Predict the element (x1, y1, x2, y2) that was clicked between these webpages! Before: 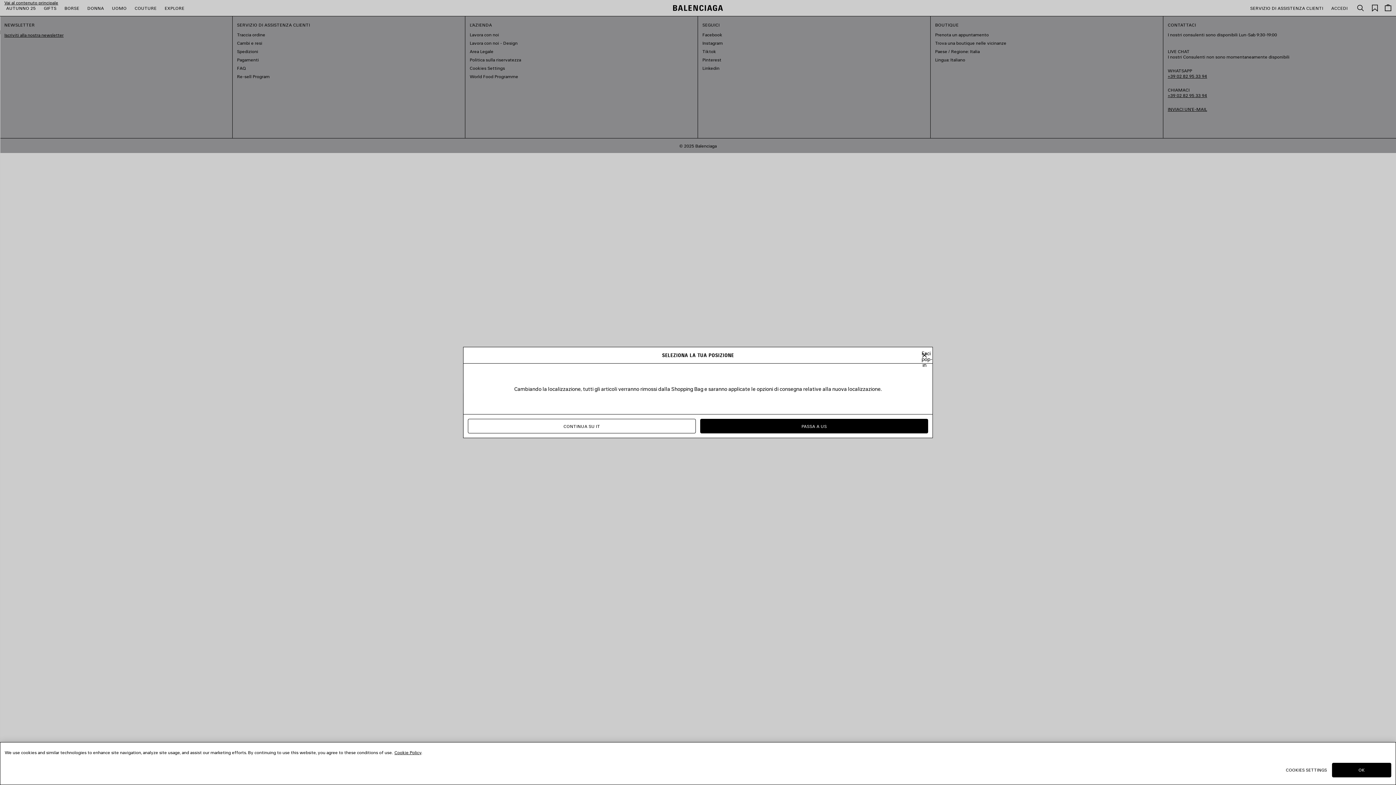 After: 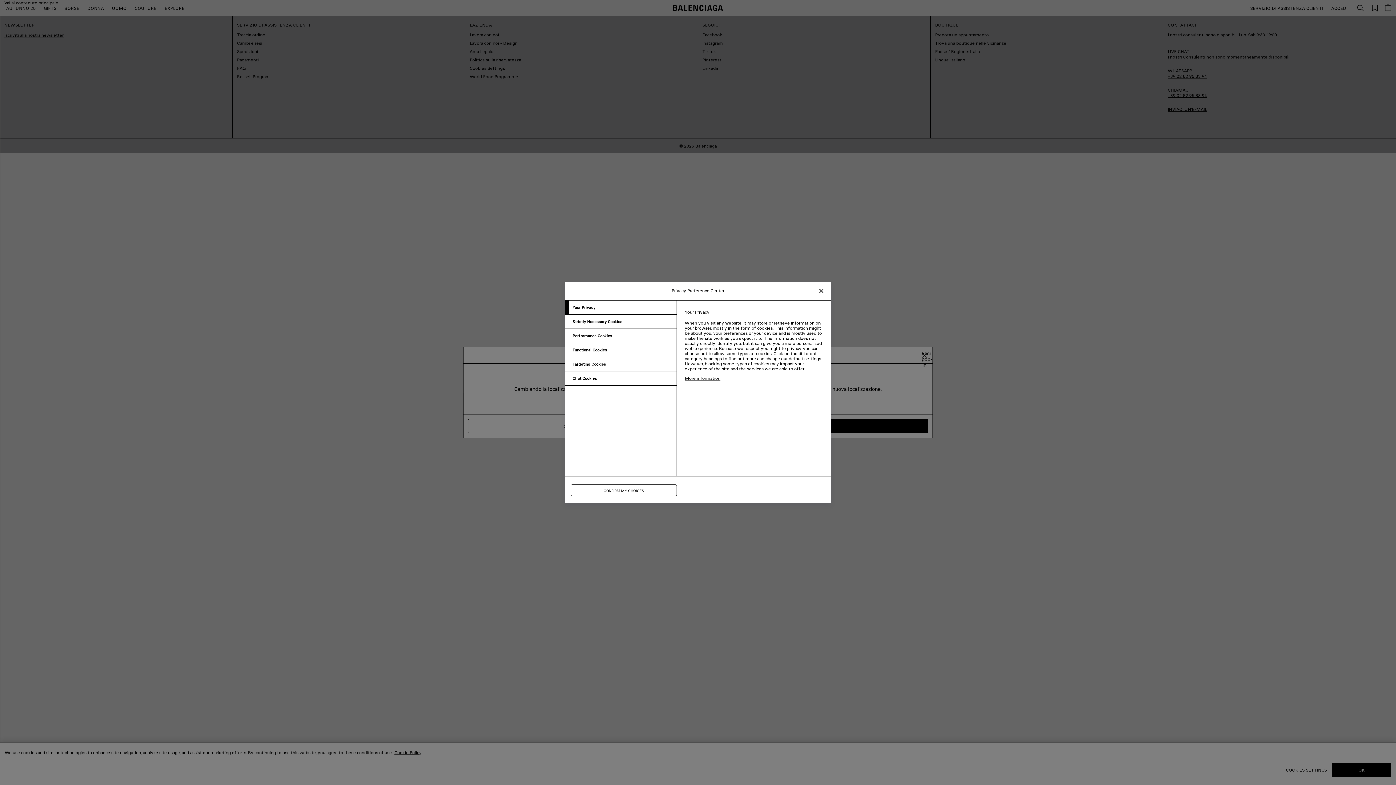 Action: label: COOKIES SETTINGS bbox: (1284, 763, 1329, 777)